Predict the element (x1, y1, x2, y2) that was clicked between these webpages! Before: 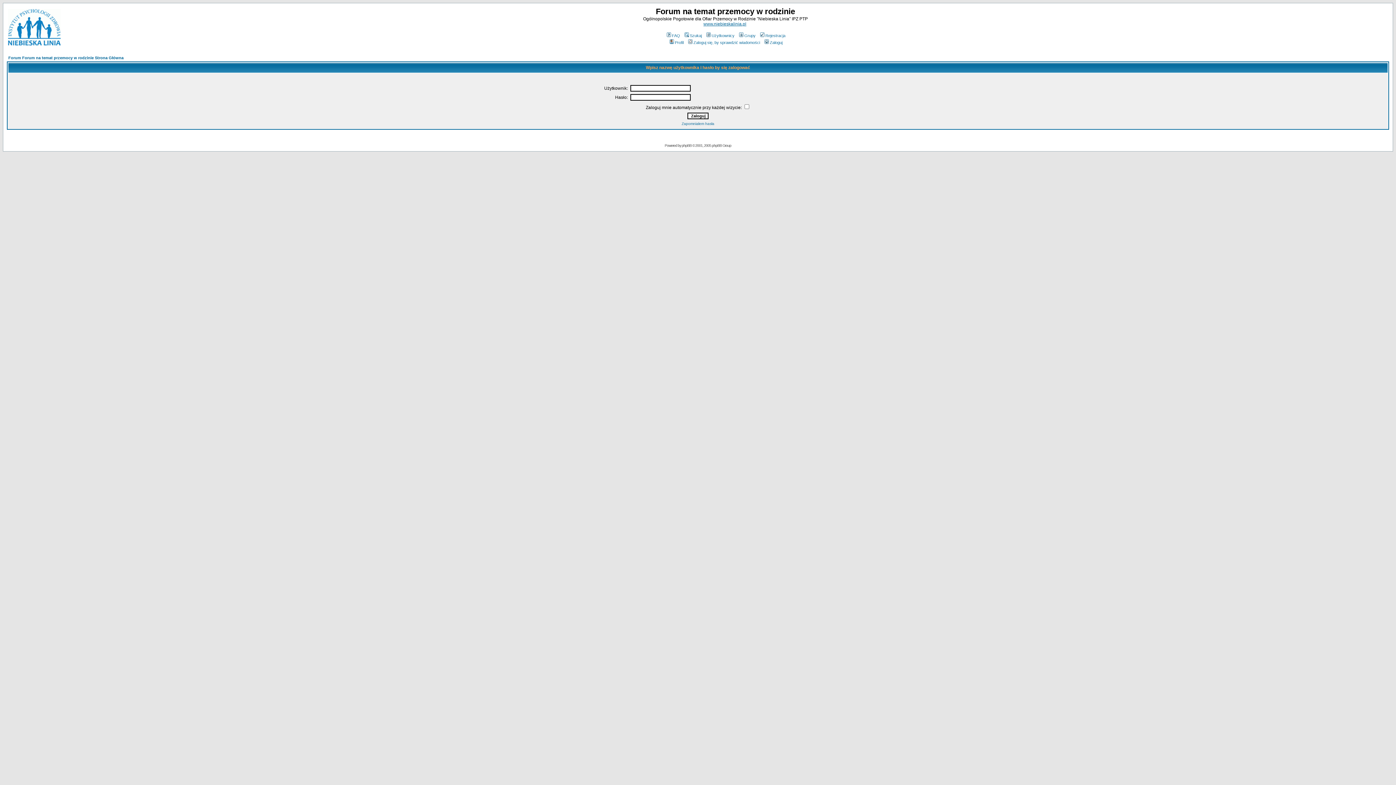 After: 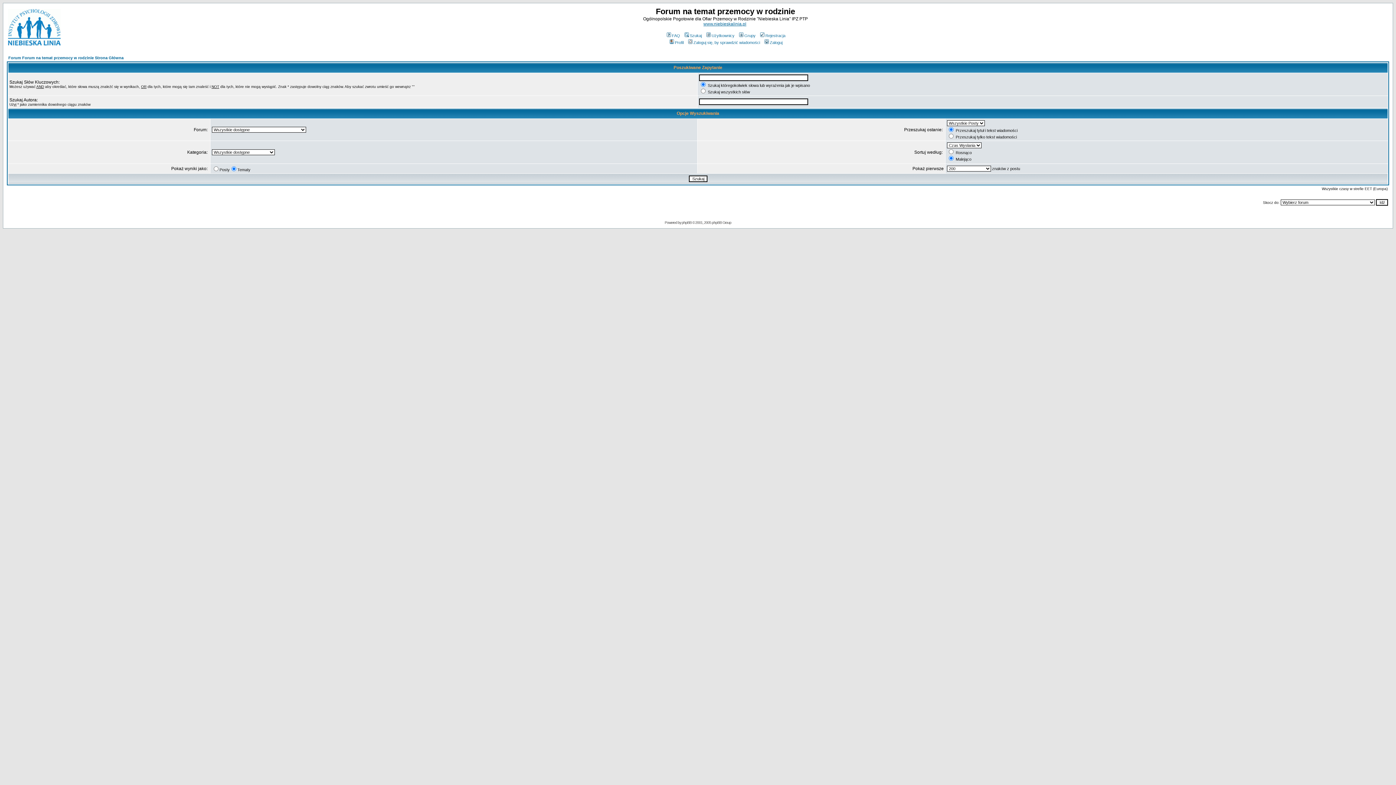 Action: label: Szukaj bbox: (683, 33, 702, 37)